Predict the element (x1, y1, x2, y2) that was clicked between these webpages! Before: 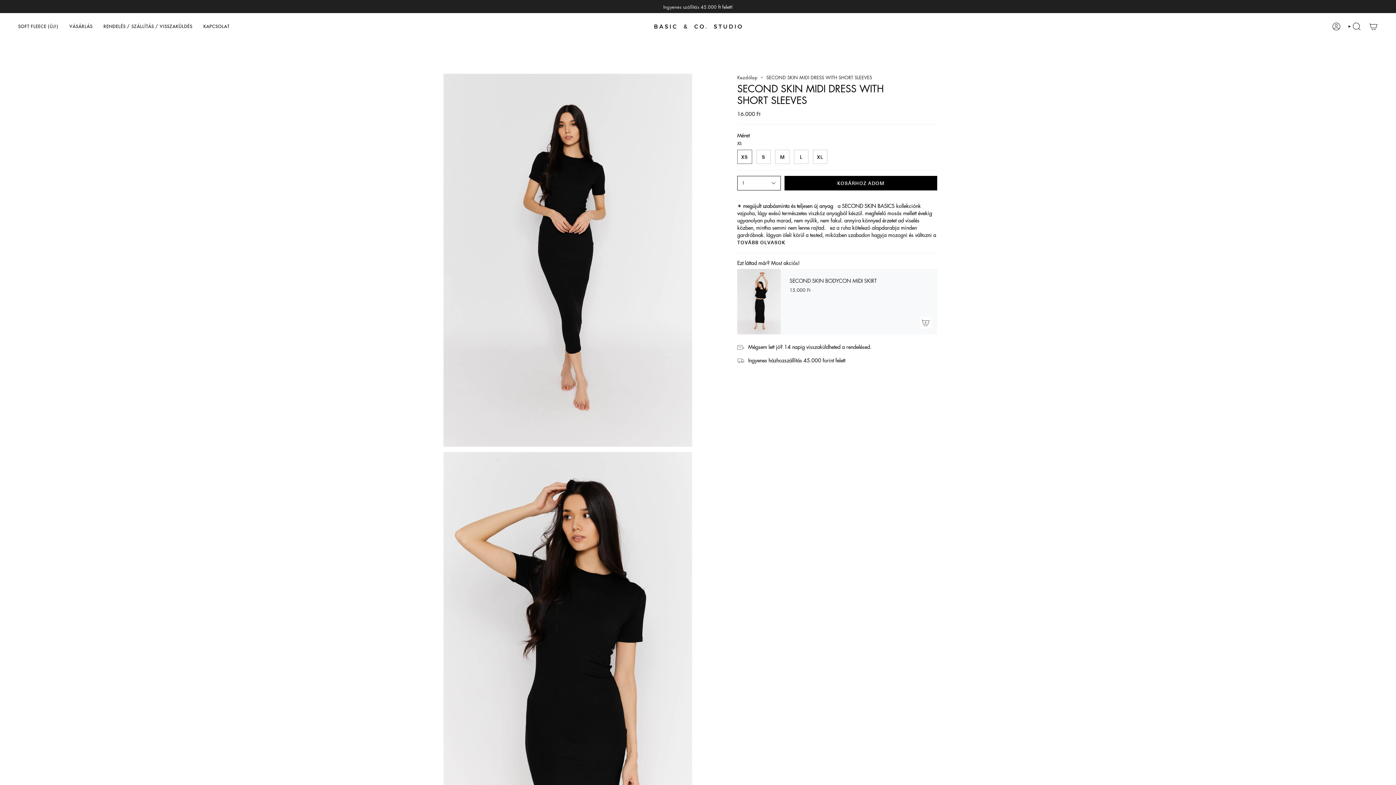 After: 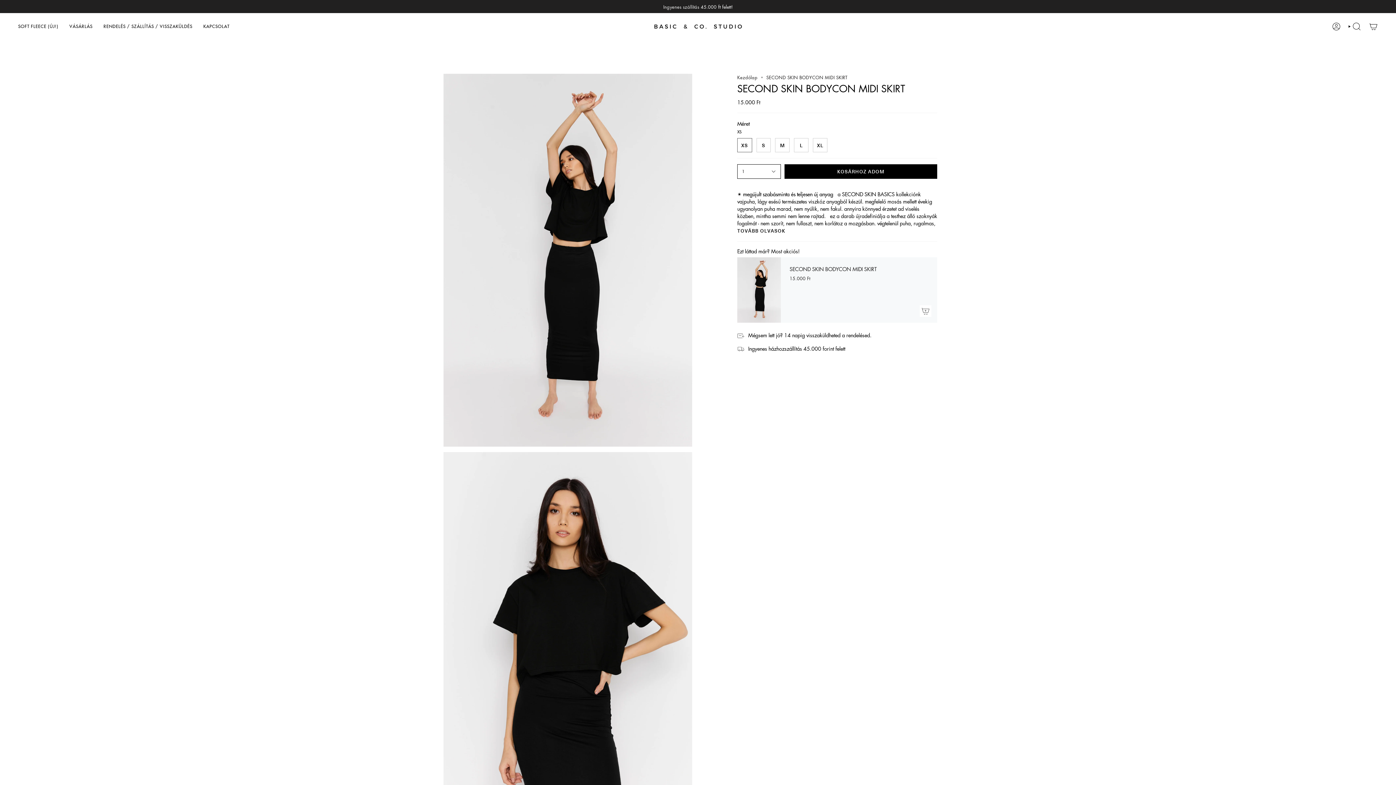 Action: bbox: (737, 269, 781, 334) label: SECOND SKIN BODYCON MIDI SKIRT